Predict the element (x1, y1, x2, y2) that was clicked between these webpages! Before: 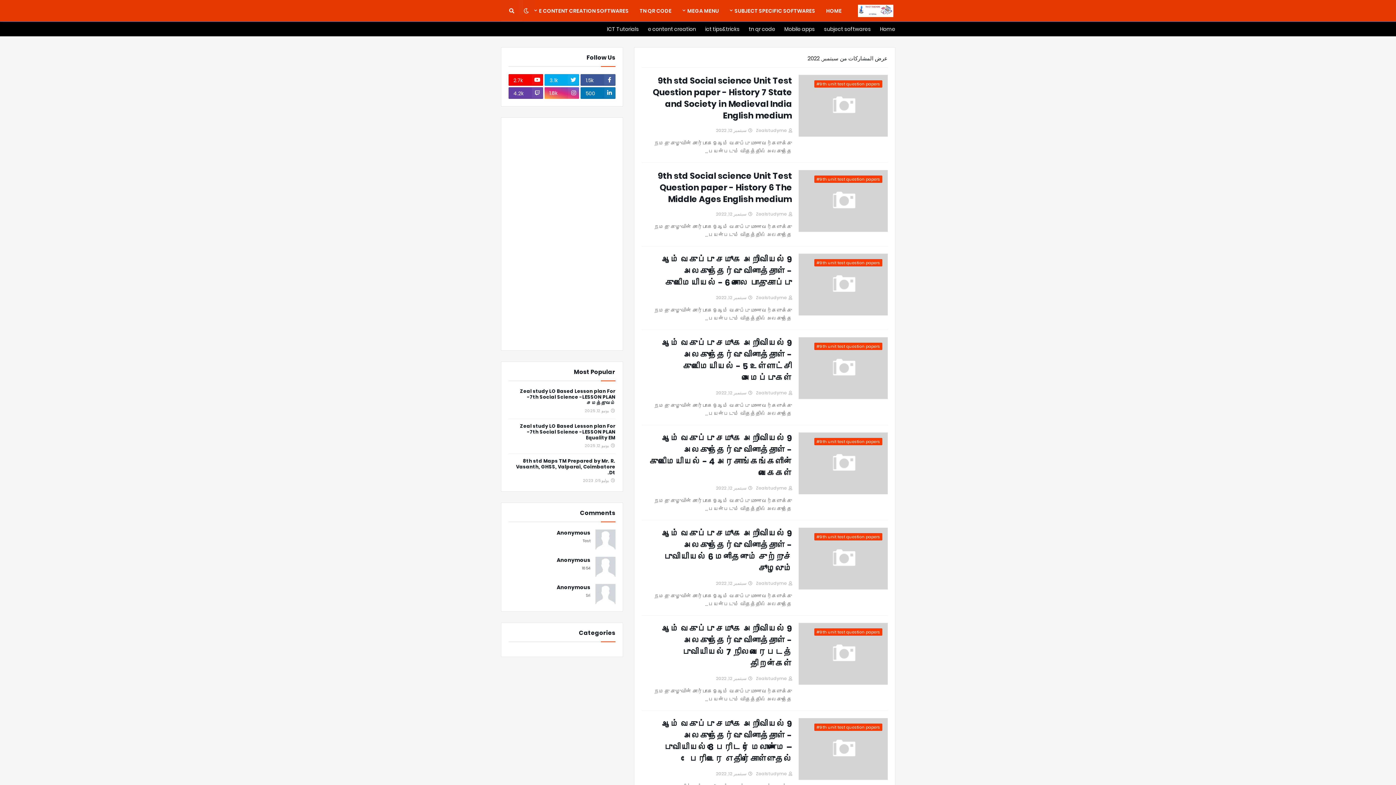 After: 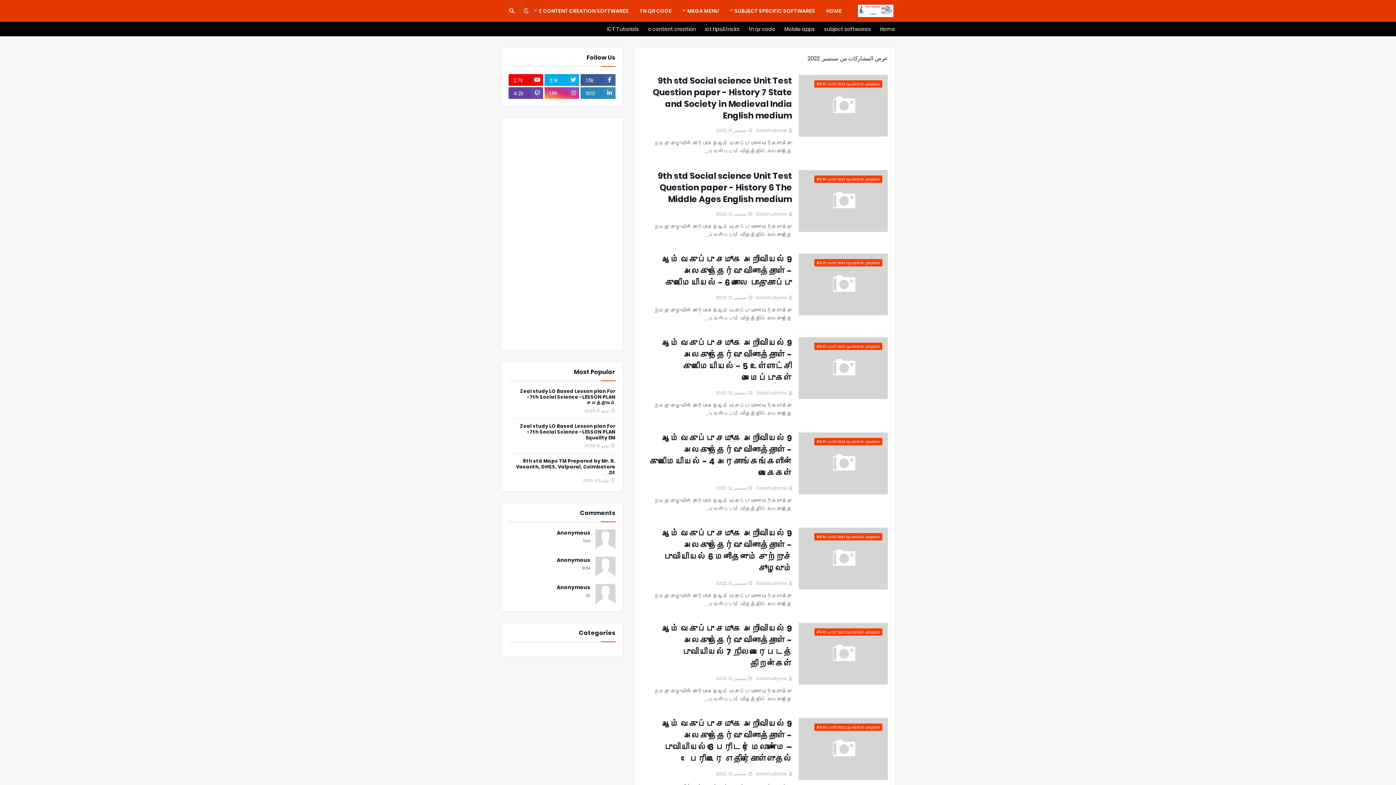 Action: bbox: (580, 87, 615, 98) label: 500